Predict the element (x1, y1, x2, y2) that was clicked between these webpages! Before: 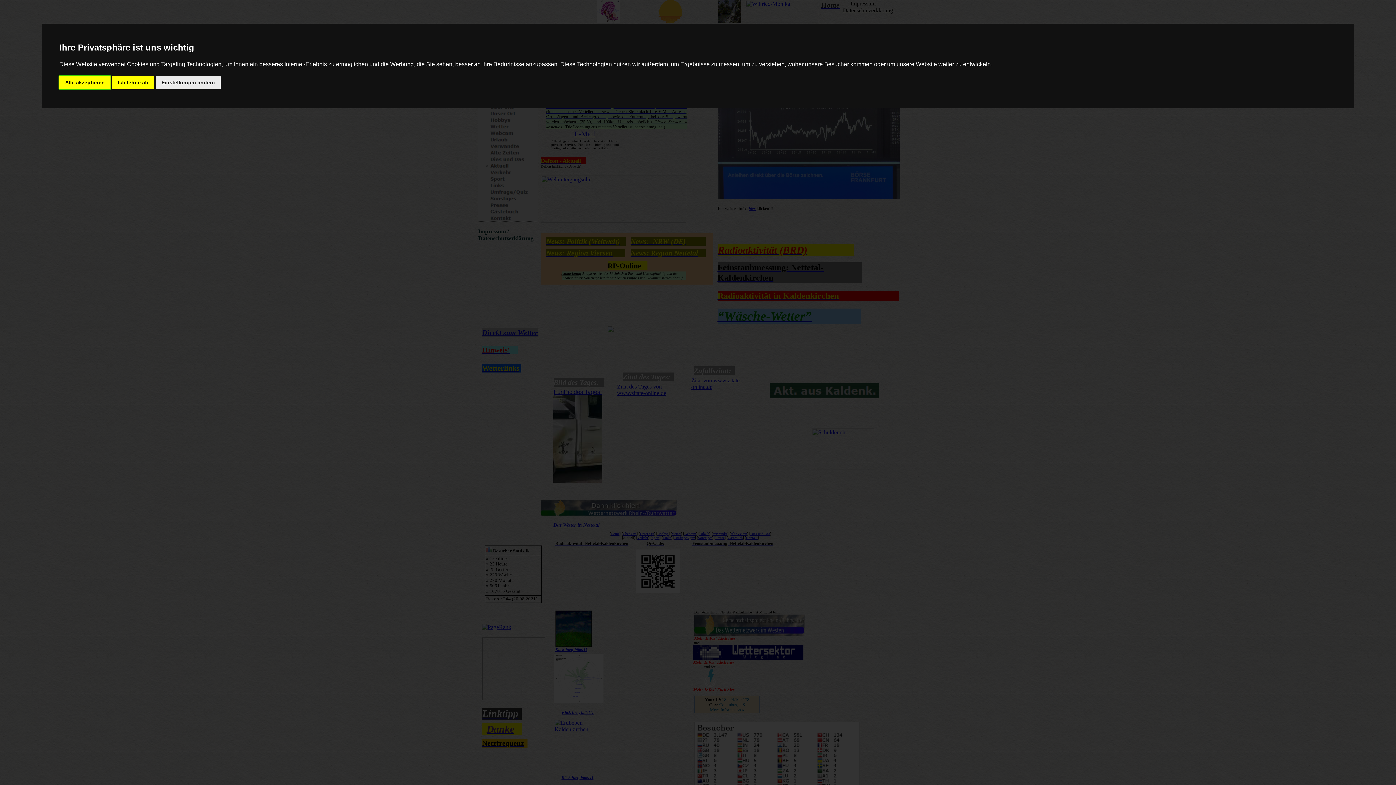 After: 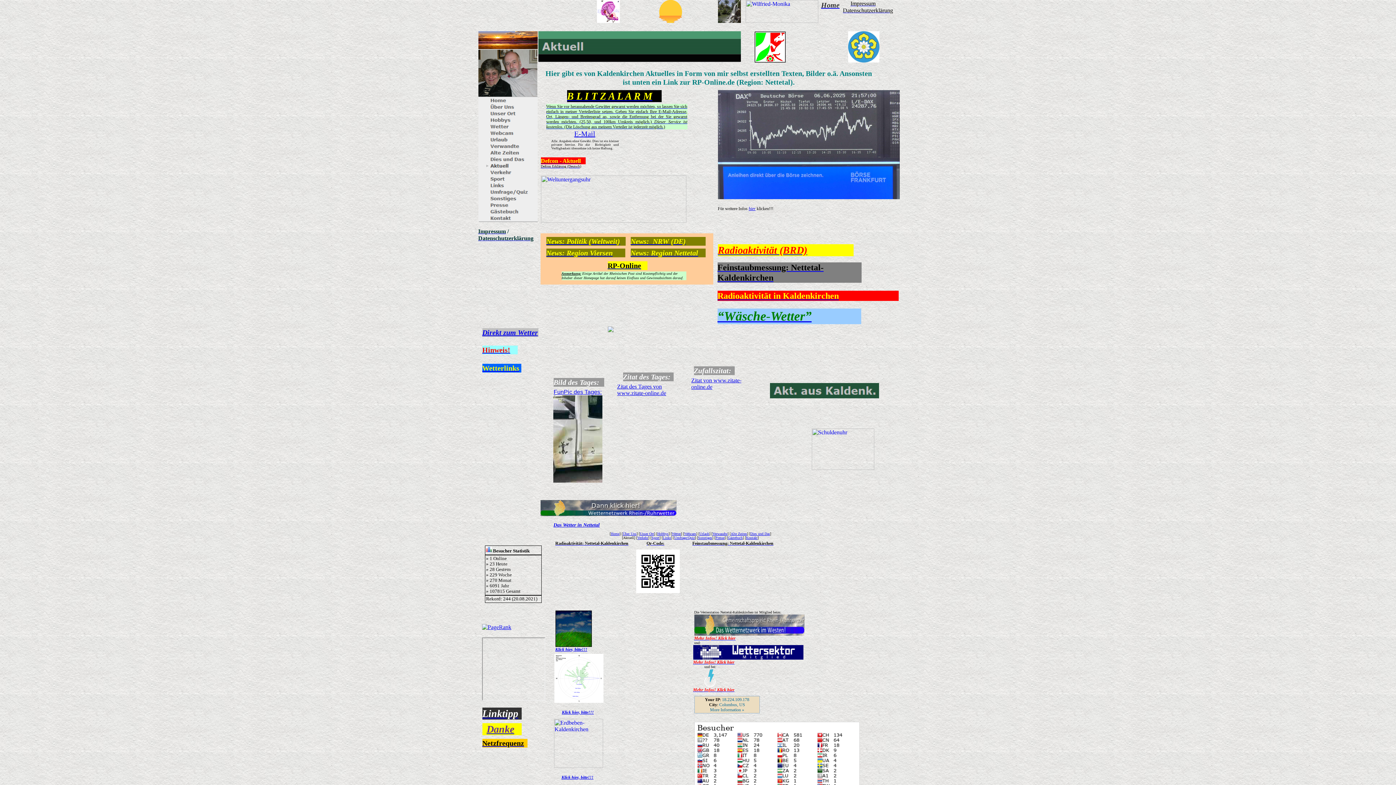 Action: label: Ich lehne ab bbox: (112, 75, 154, 89)